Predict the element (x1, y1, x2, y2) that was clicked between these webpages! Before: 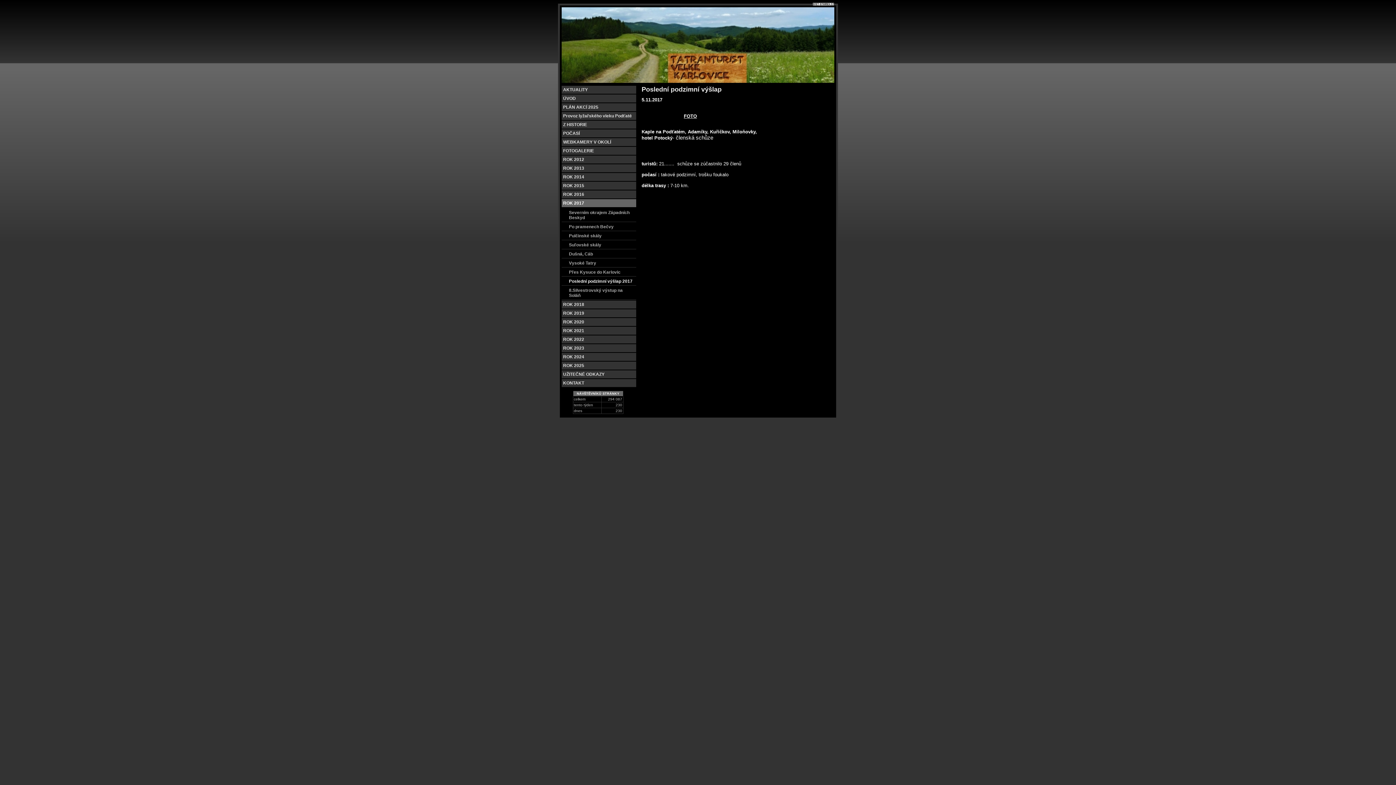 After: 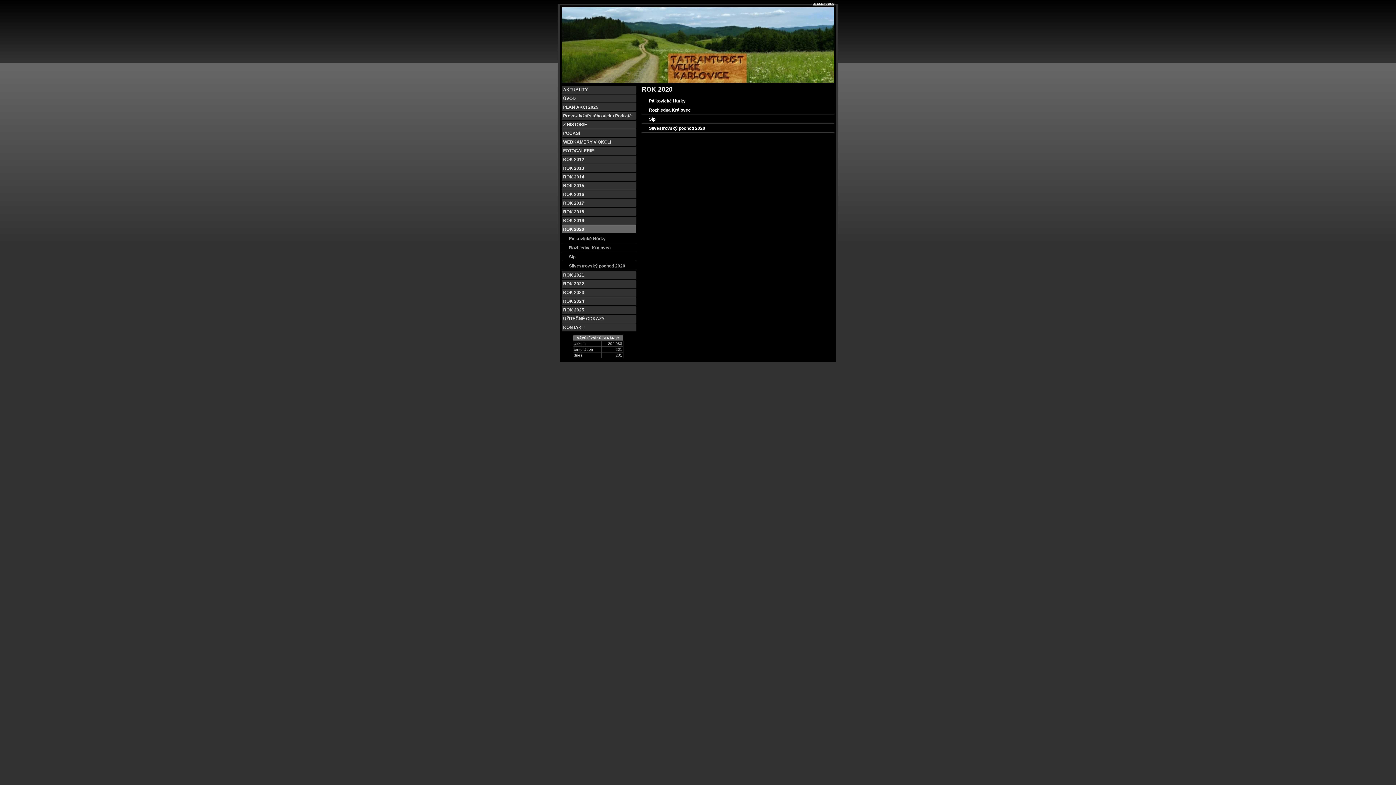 Action: bbox: (561, 318, 636, 326) label: ROK 2020